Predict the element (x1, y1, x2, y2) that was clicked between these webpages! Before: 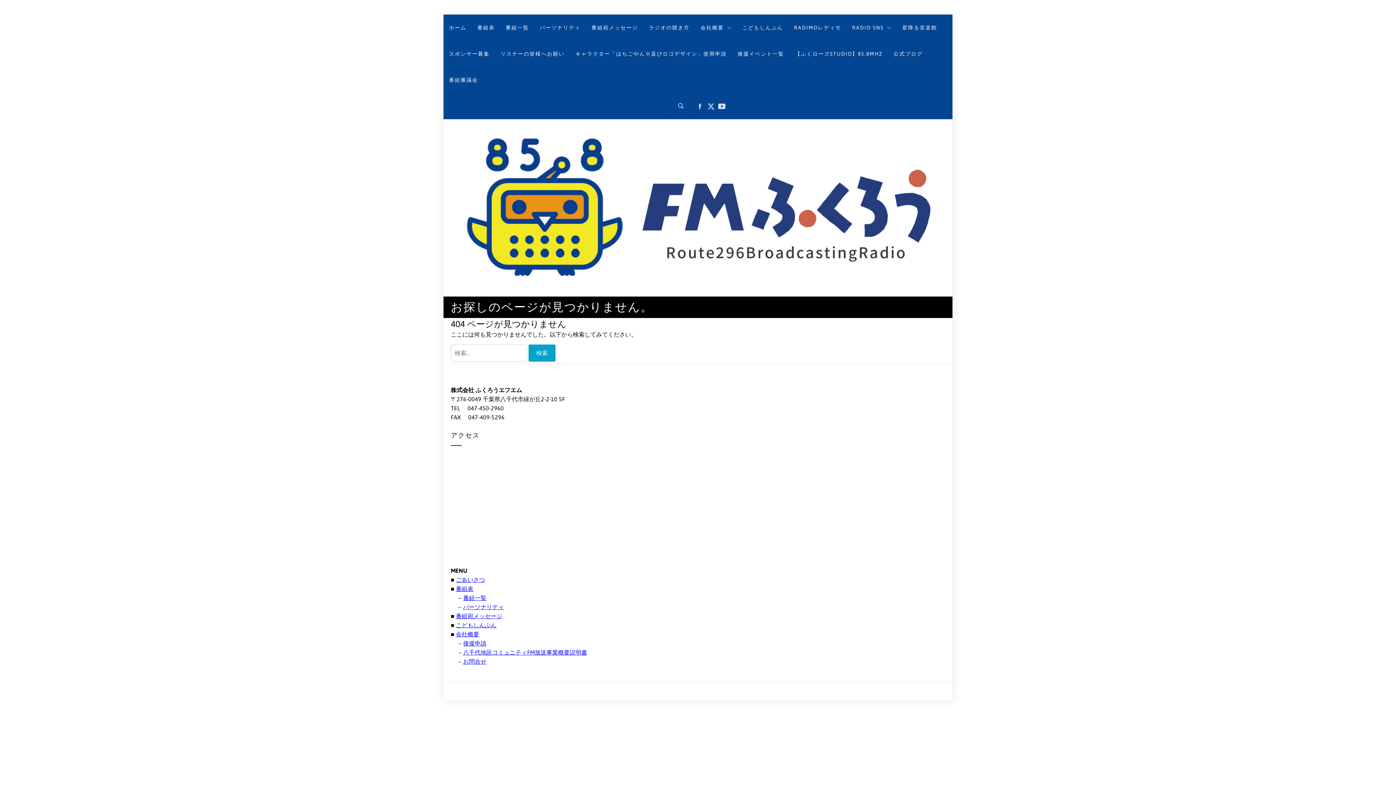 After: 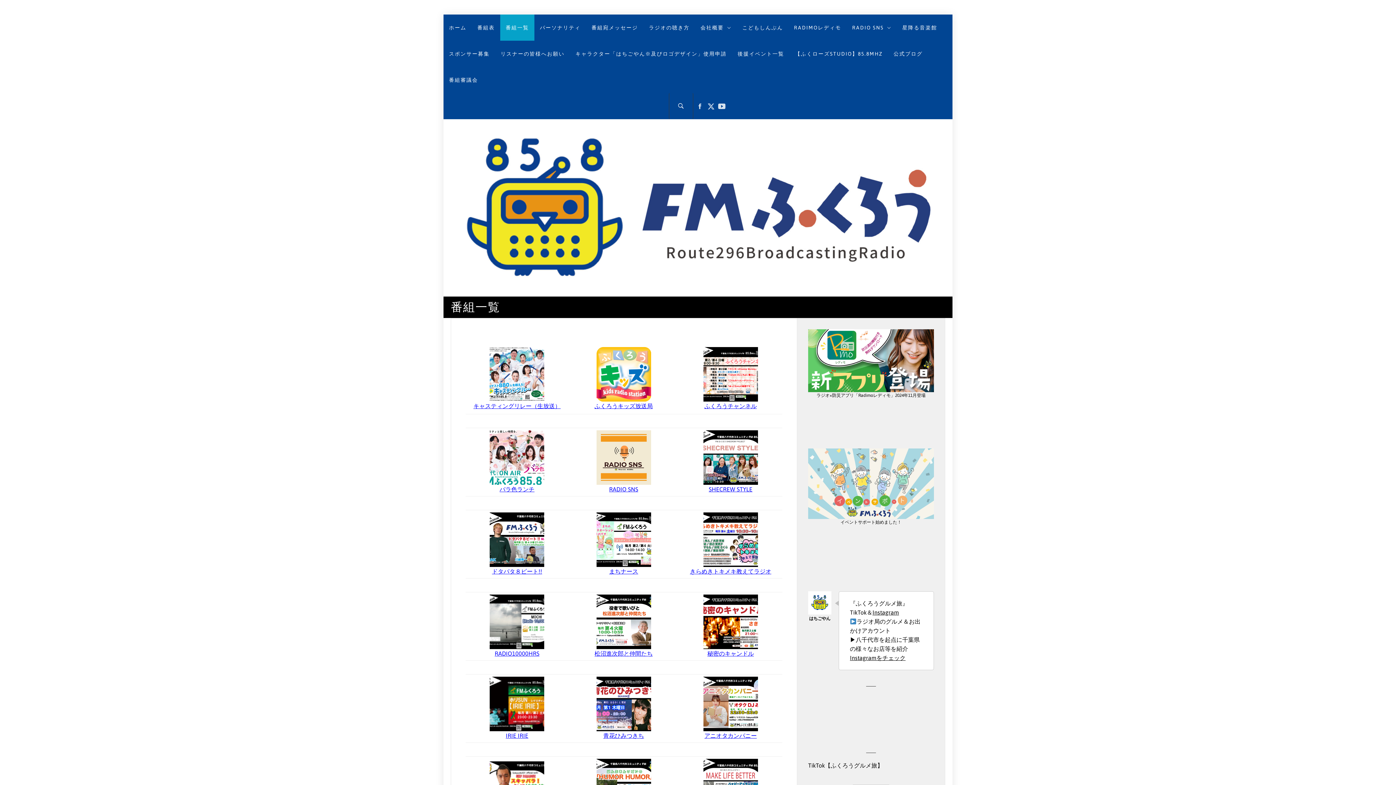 Action: bbox: (500, 14, 534, 40) label: 番組一覧